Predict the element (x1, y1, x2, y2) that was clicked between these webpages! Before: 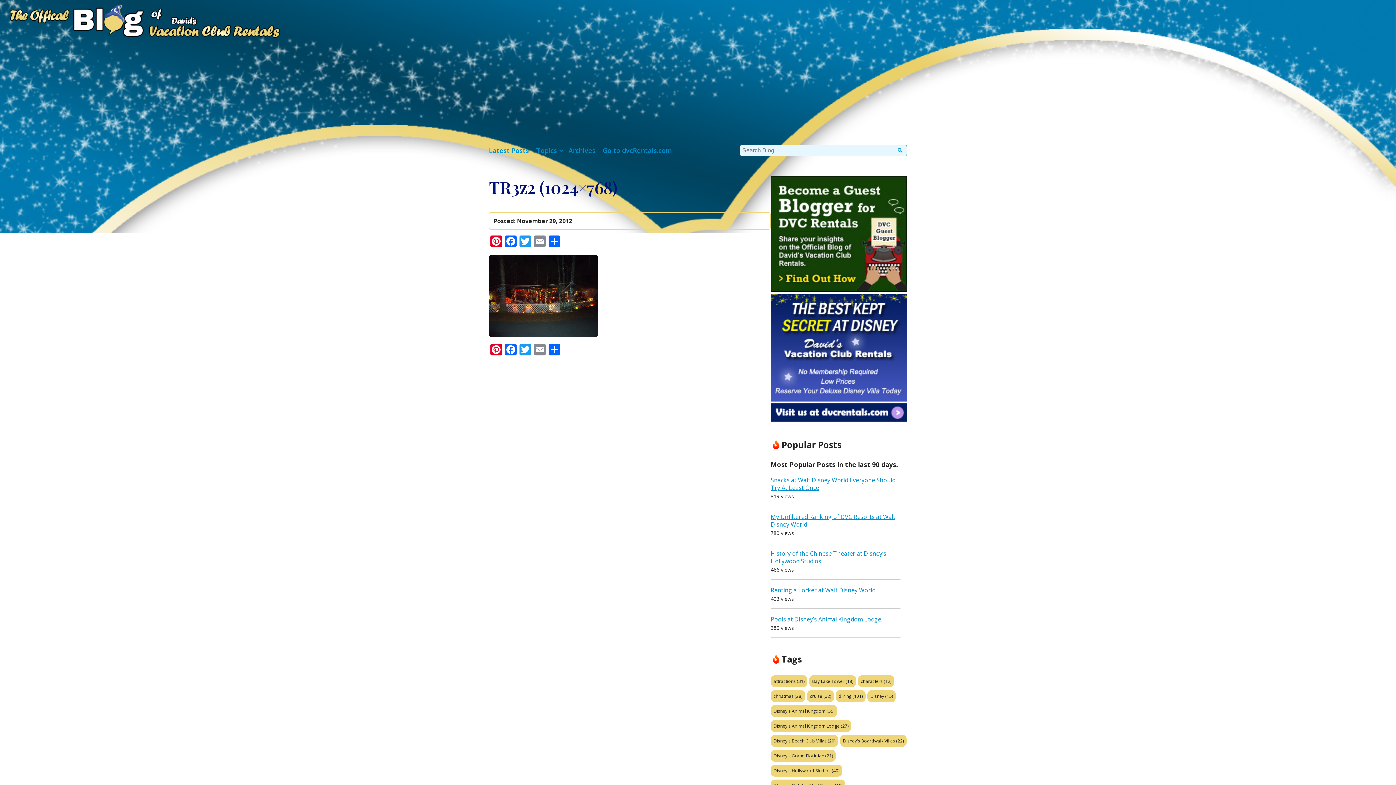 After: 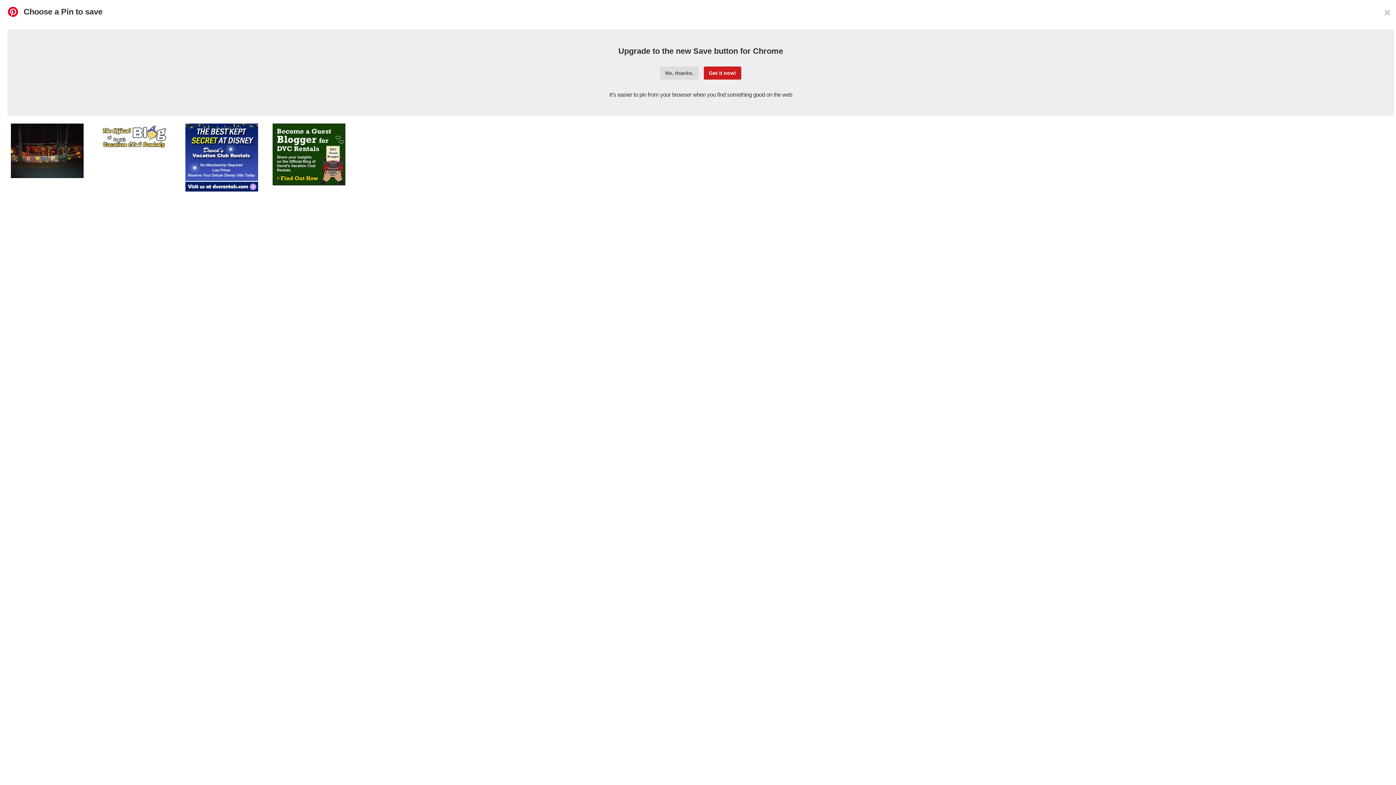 Action: bbox: (489, 235, 503, 248) label: Pinterest